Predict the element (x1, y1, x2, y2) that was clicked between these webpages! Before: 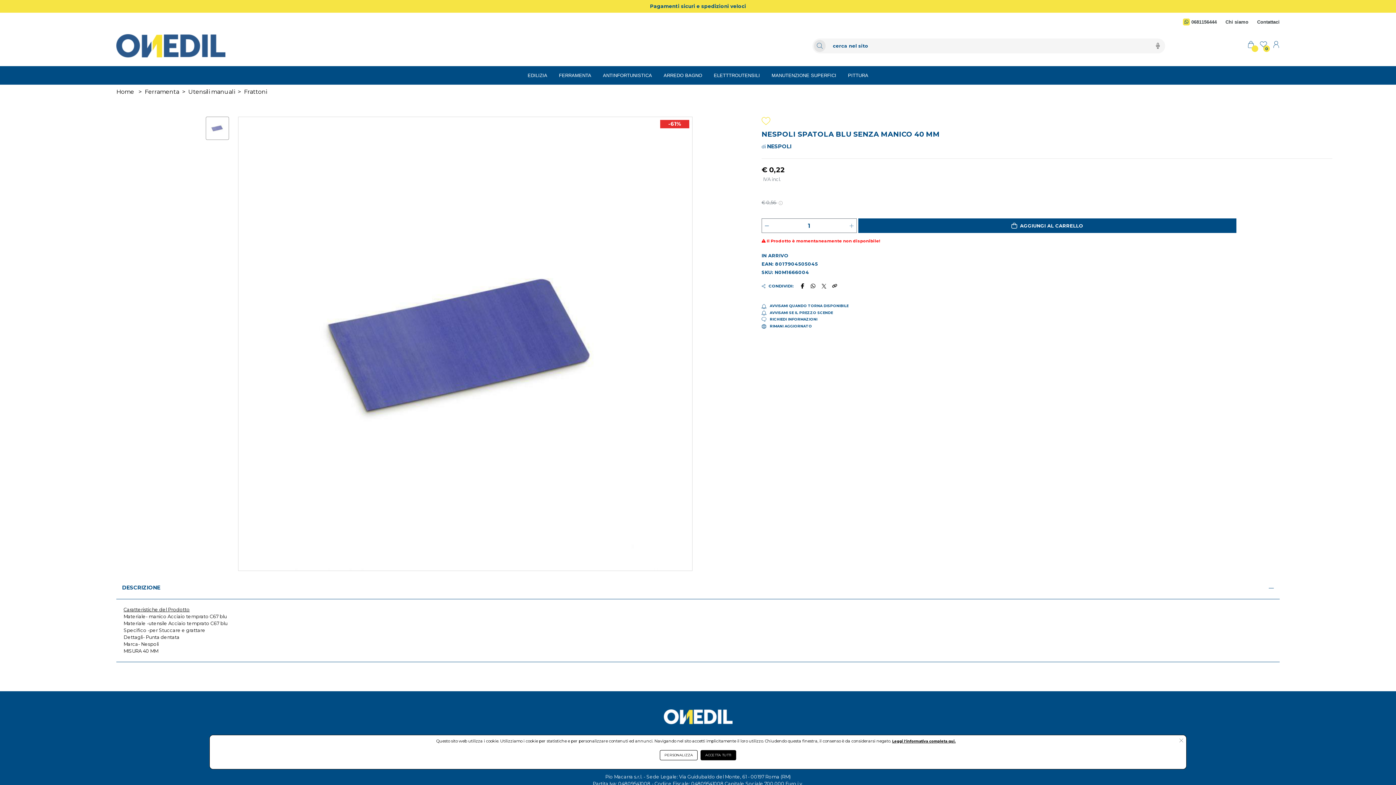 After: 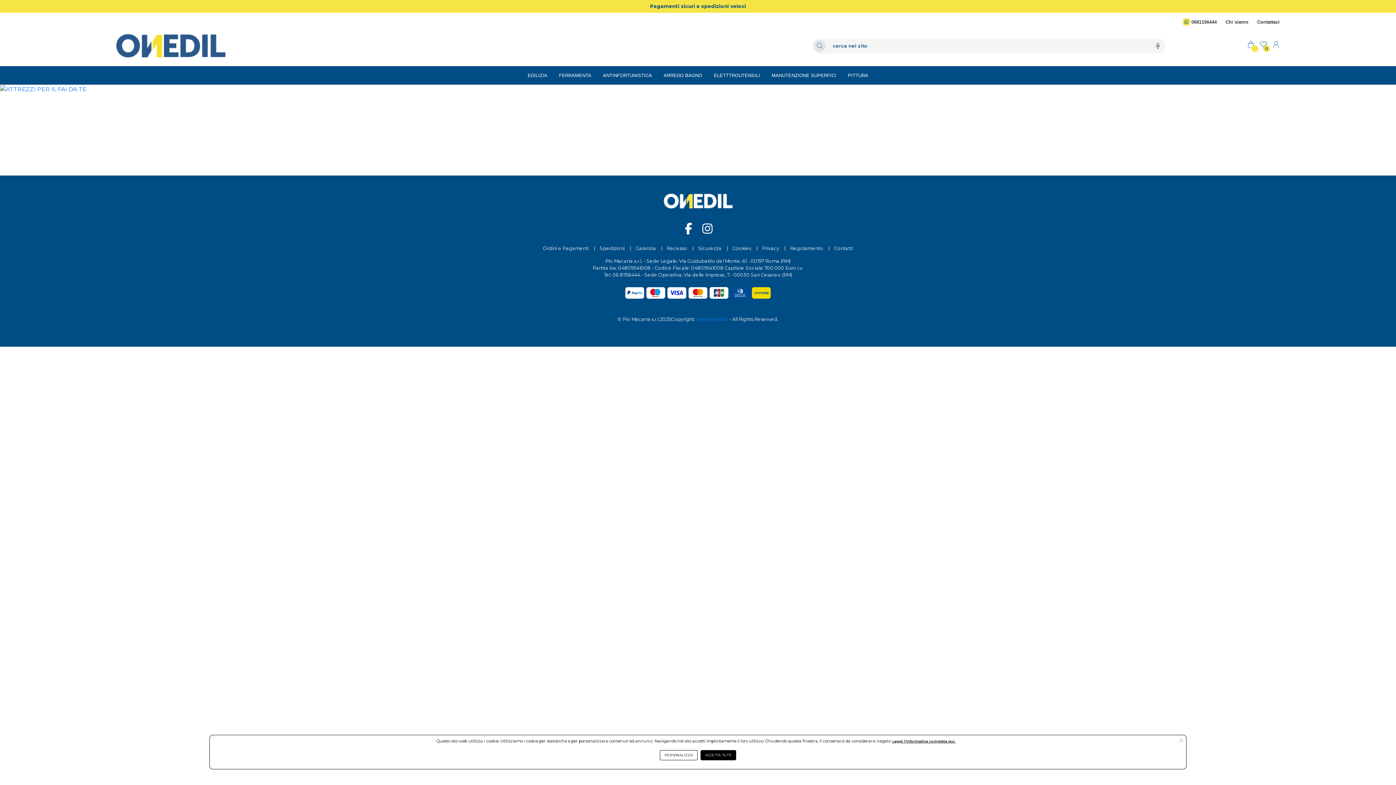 Action: label: Home bbox: (116, 87, 134, 96)